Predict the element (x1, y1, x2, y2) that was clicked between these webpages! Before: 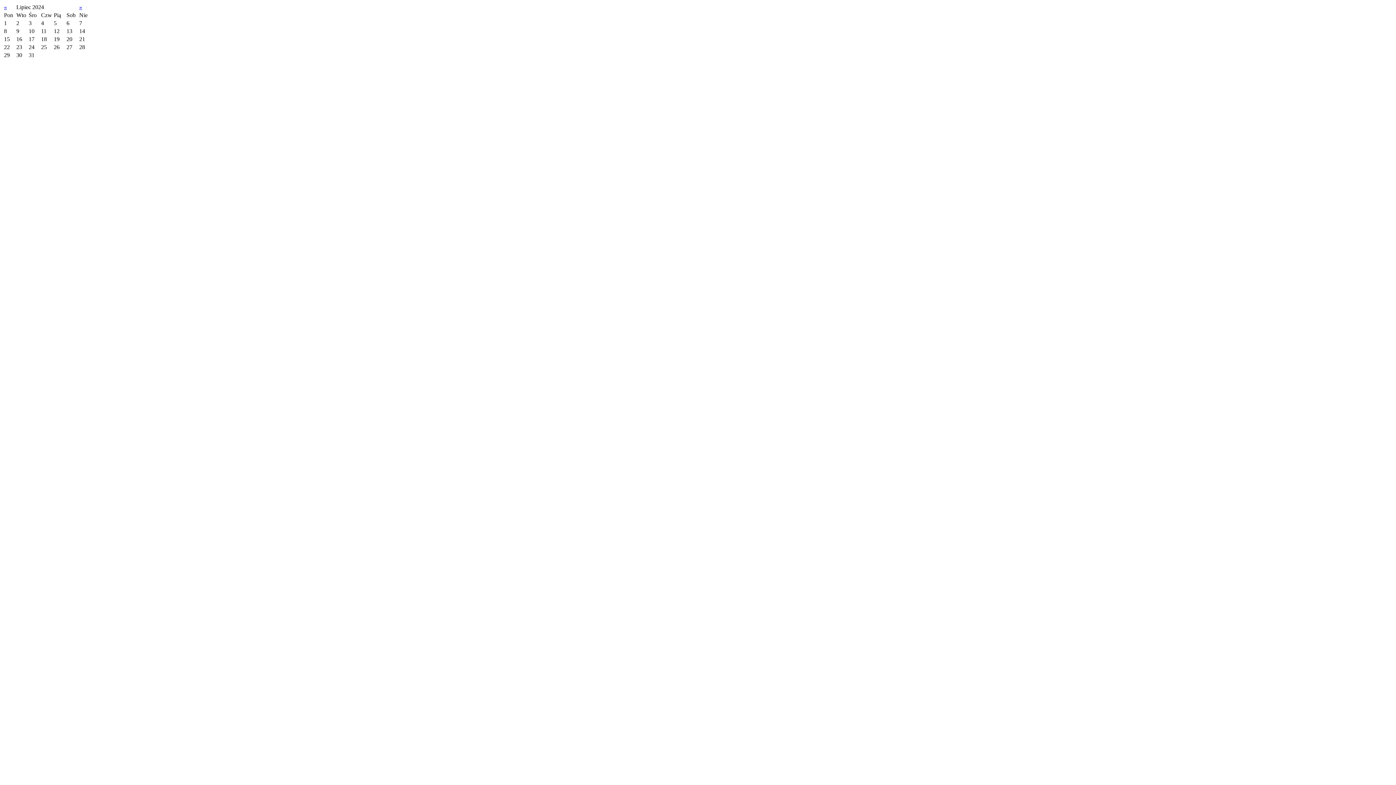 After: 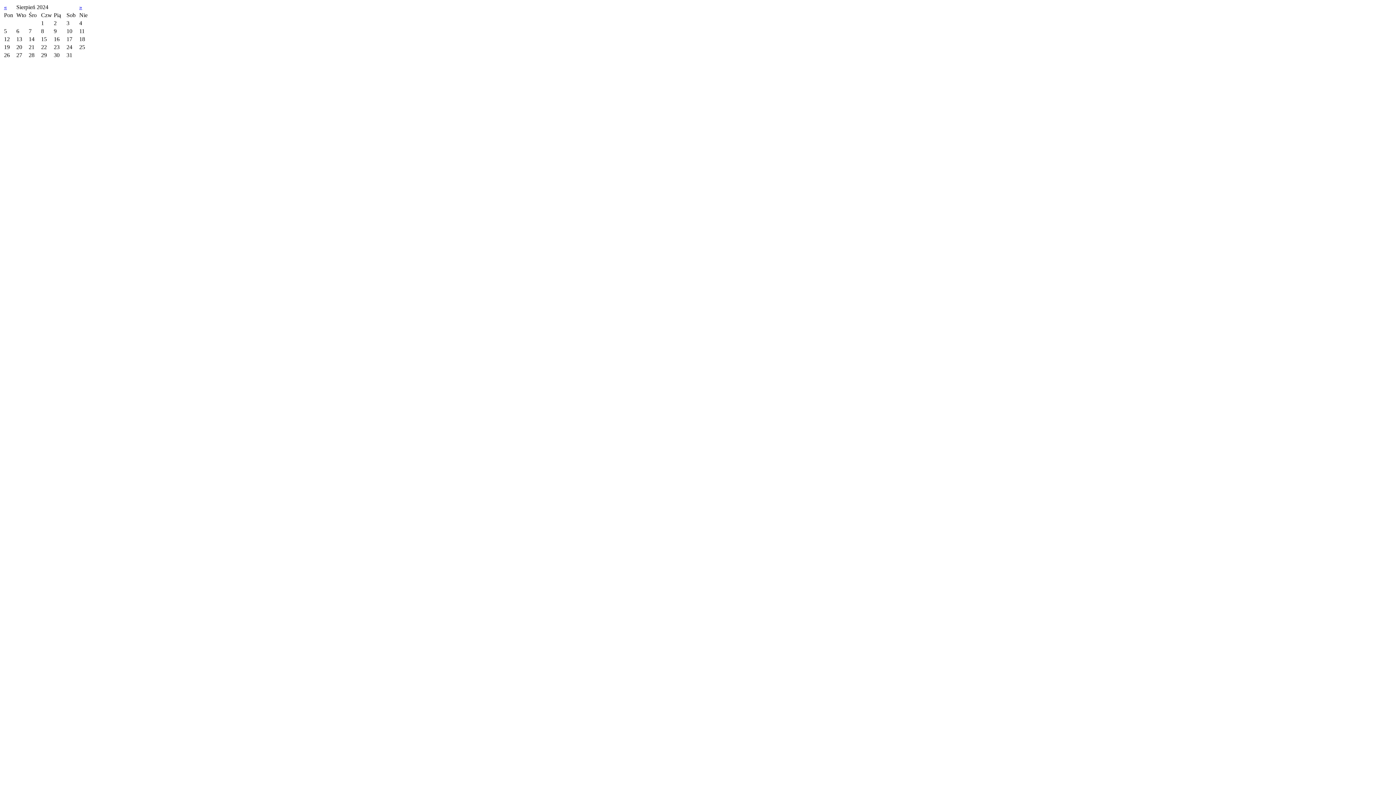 Action: label: » bbox: (79, 4, 82, 10)